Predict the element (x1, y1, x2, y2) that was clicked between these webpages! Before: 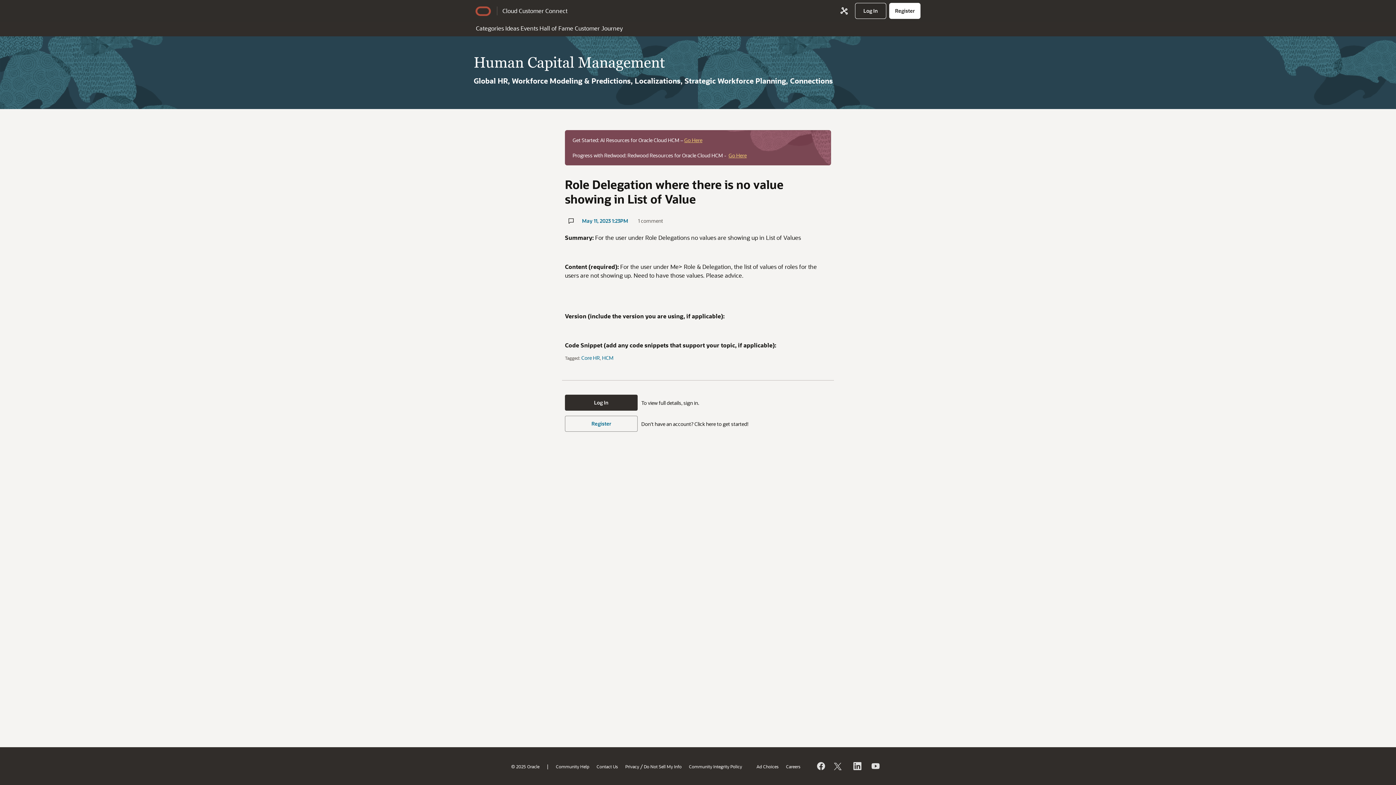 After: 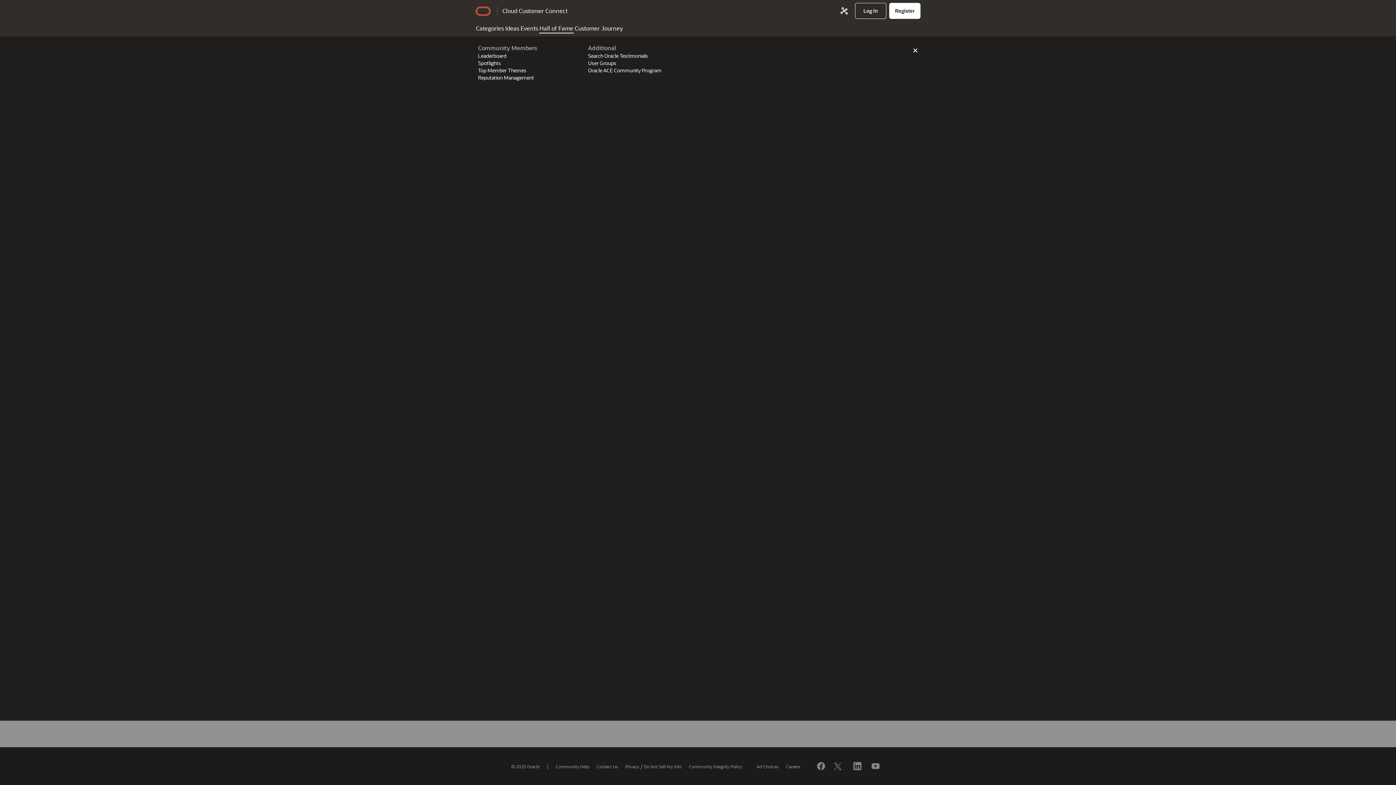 Action: bbox: (538, 21, 574, 33) label: Hall of Fame